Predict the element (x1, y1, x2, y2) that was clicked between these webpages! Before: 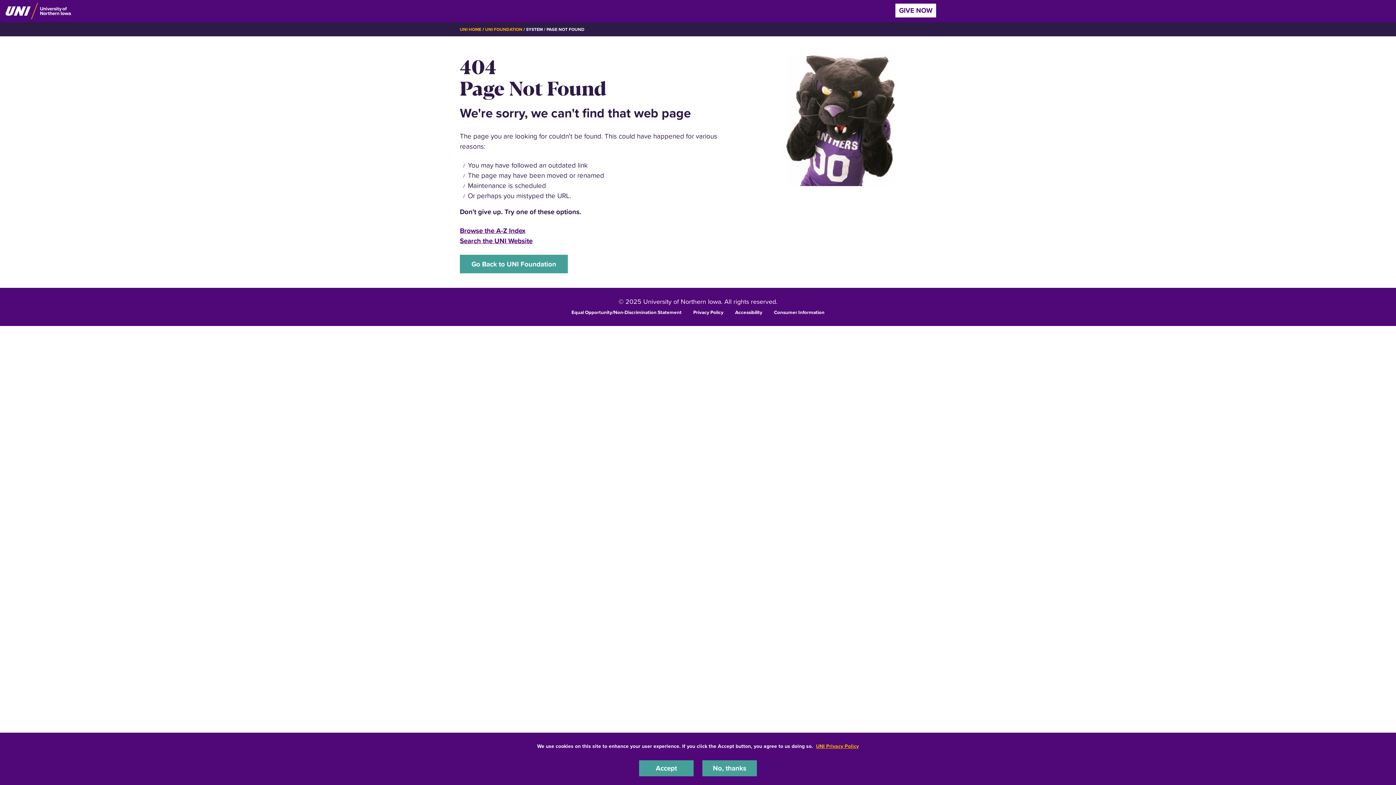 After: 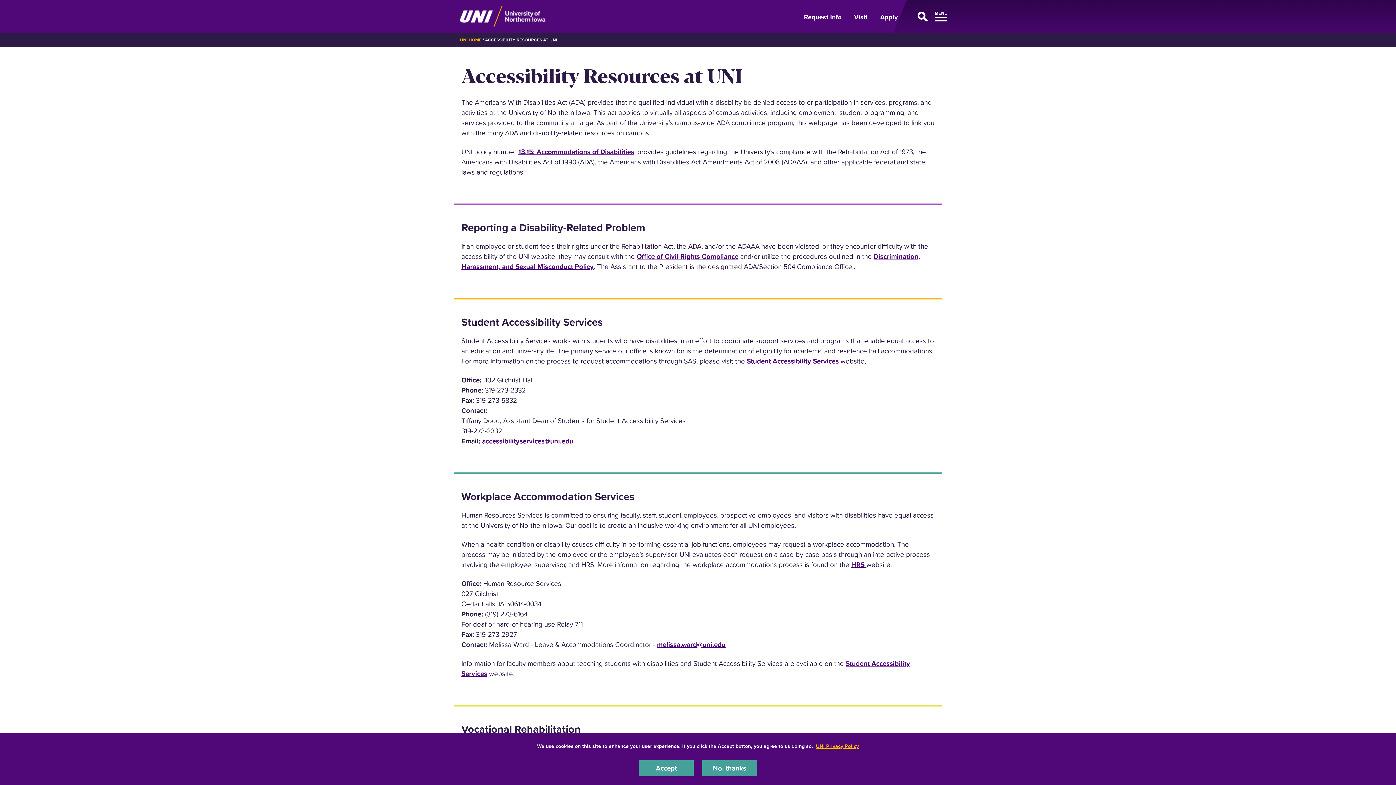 Action: label: Accessibility bbox: (735, 308, 762, 315)